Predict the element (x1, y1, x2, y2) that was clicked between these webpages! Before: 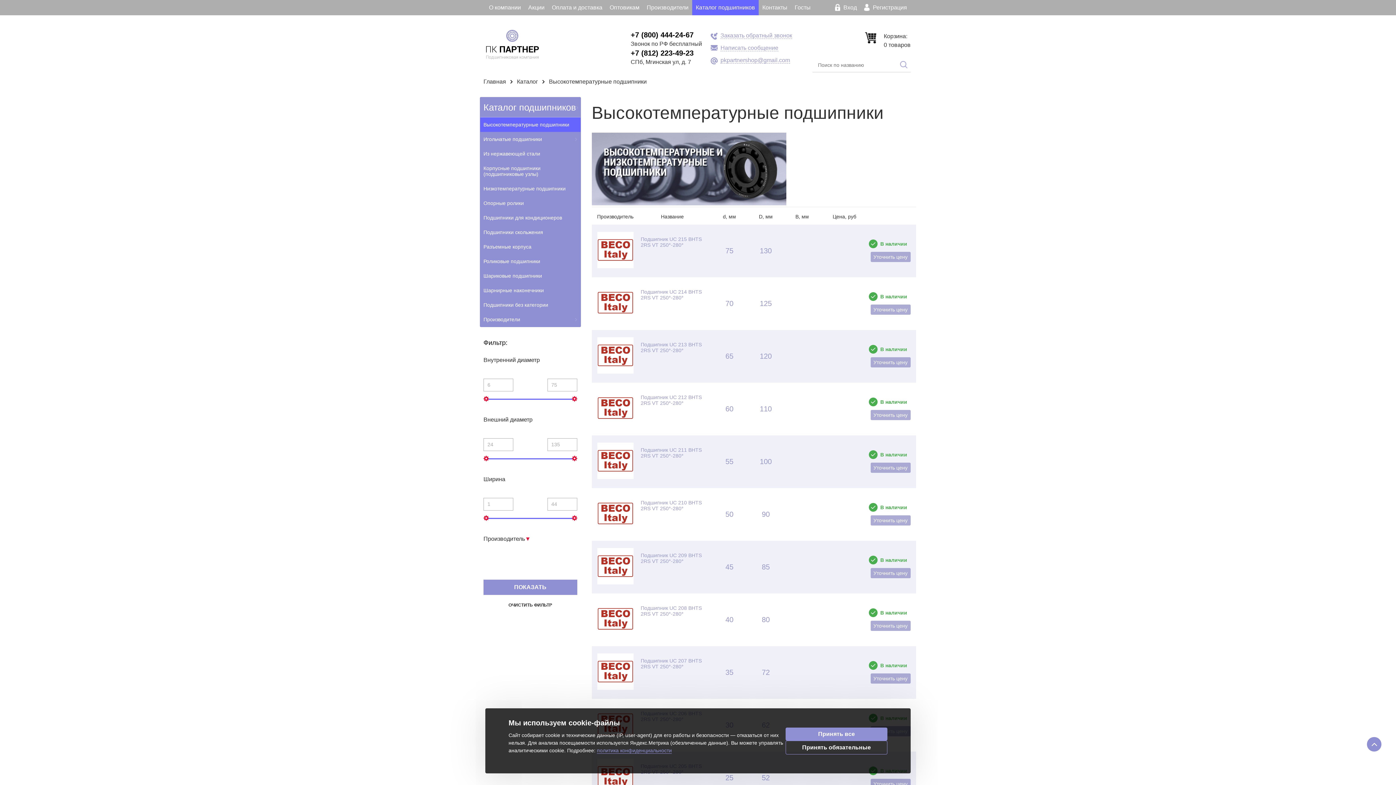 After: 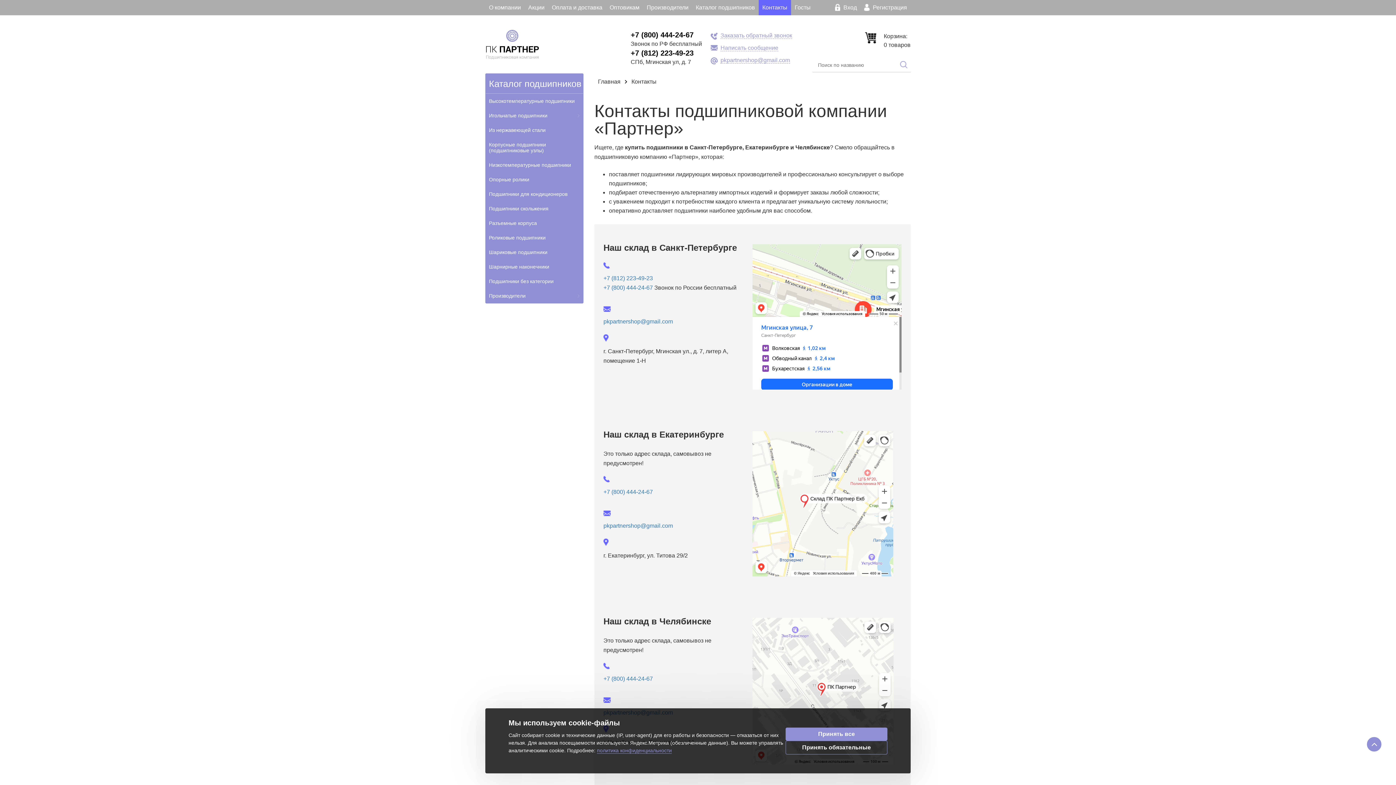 Action: bbox: (758, 0, 791, 15) label: Контакты